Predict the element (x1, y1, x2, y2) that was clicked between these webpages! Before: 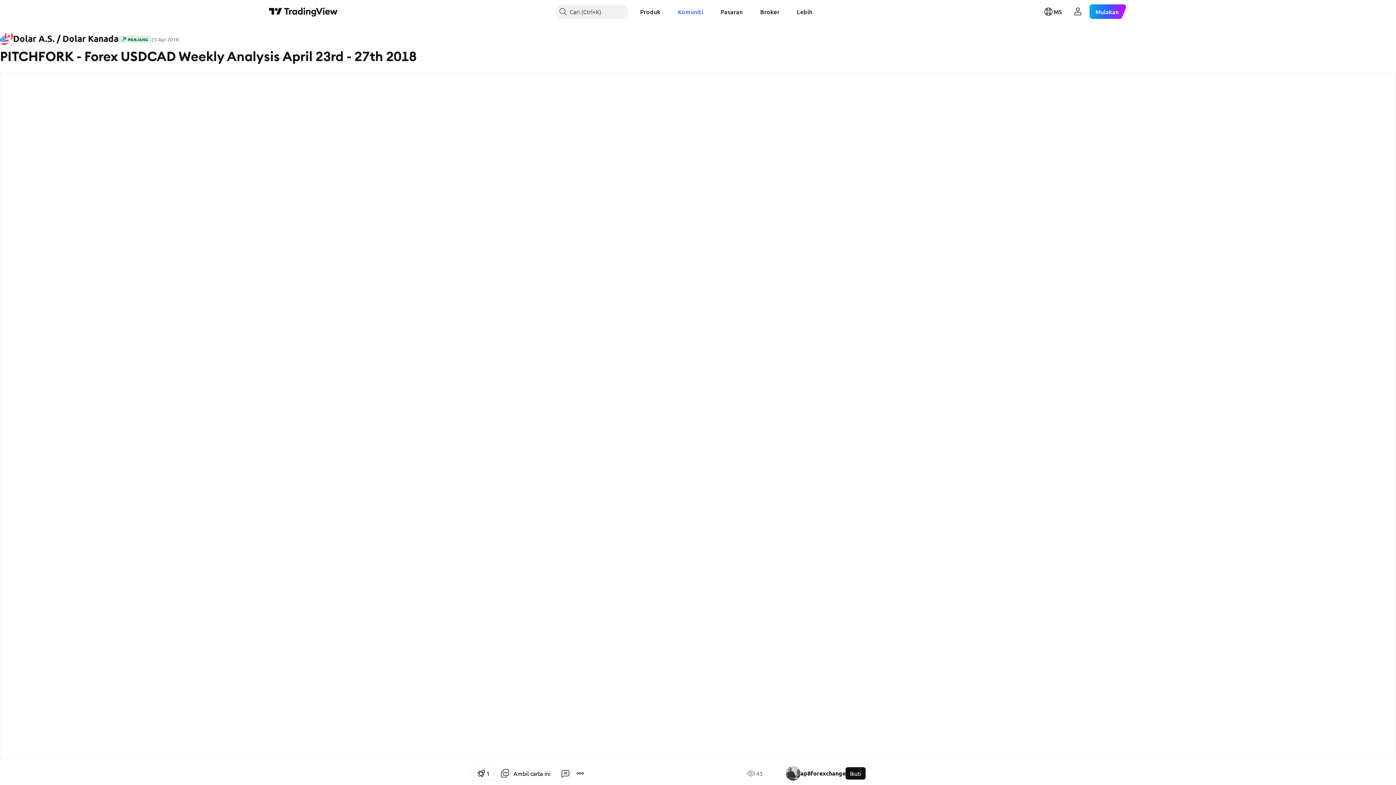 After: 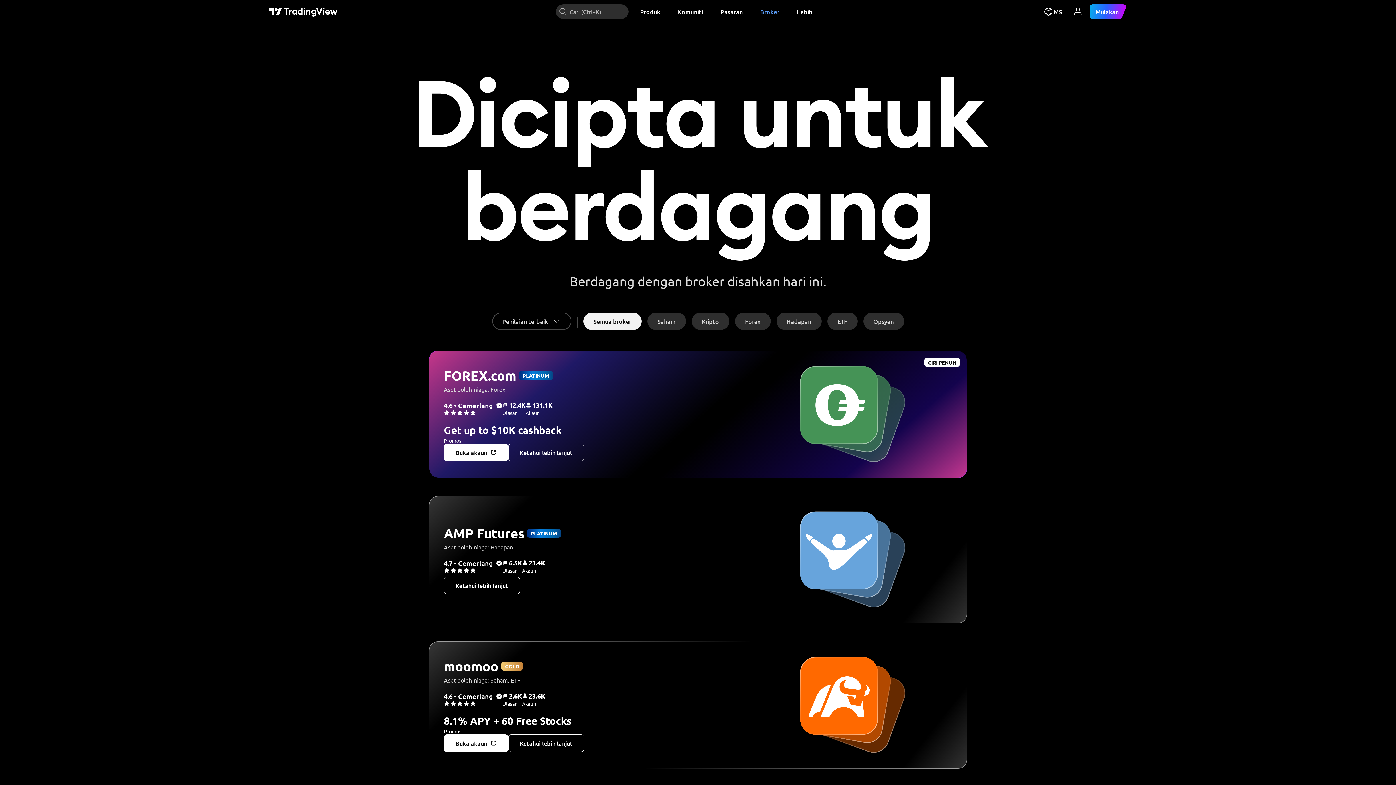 Action: bbox: (754, 4, 785, 18) label: Broker